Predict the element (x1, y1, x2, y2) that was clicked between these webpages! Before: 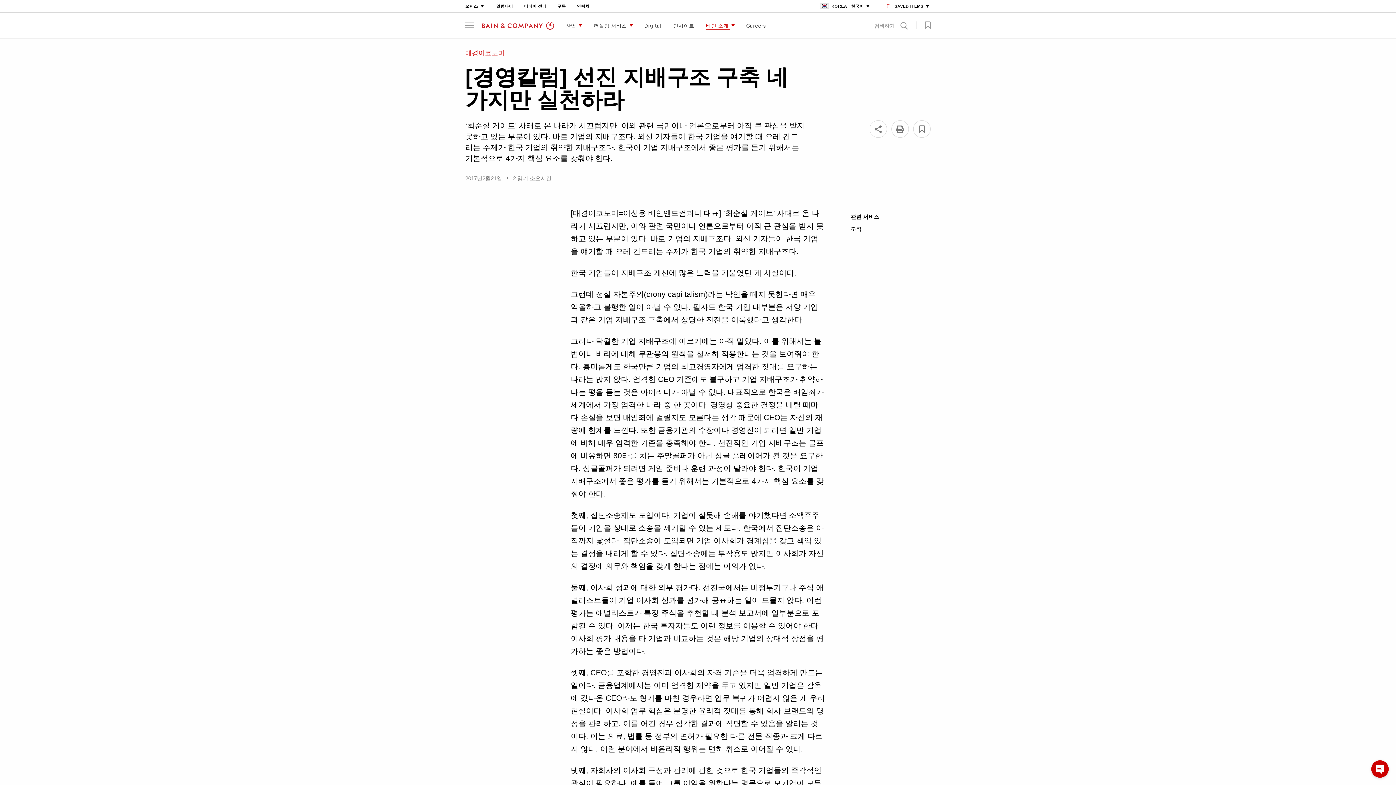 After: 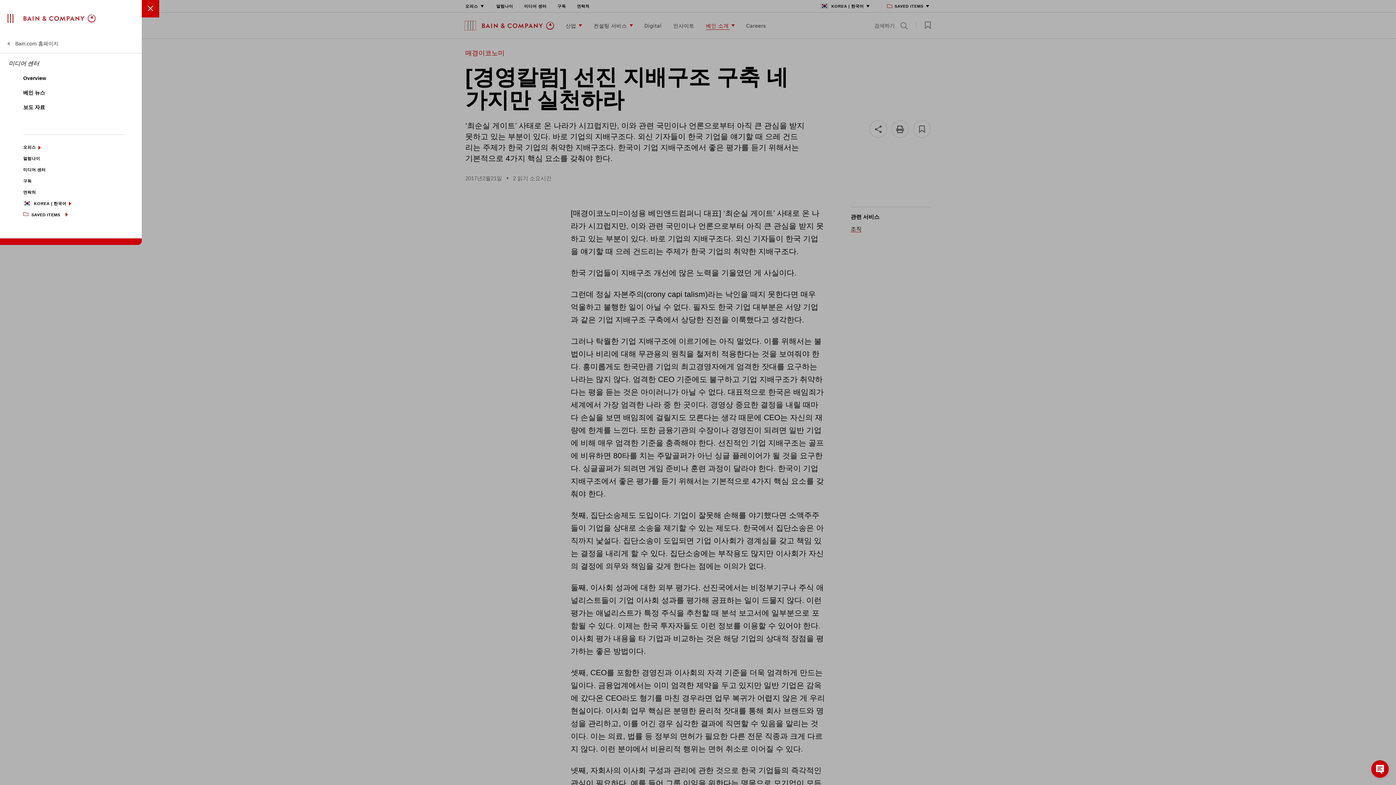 Action: label: menu bbox: (465, 20, 474, 30)